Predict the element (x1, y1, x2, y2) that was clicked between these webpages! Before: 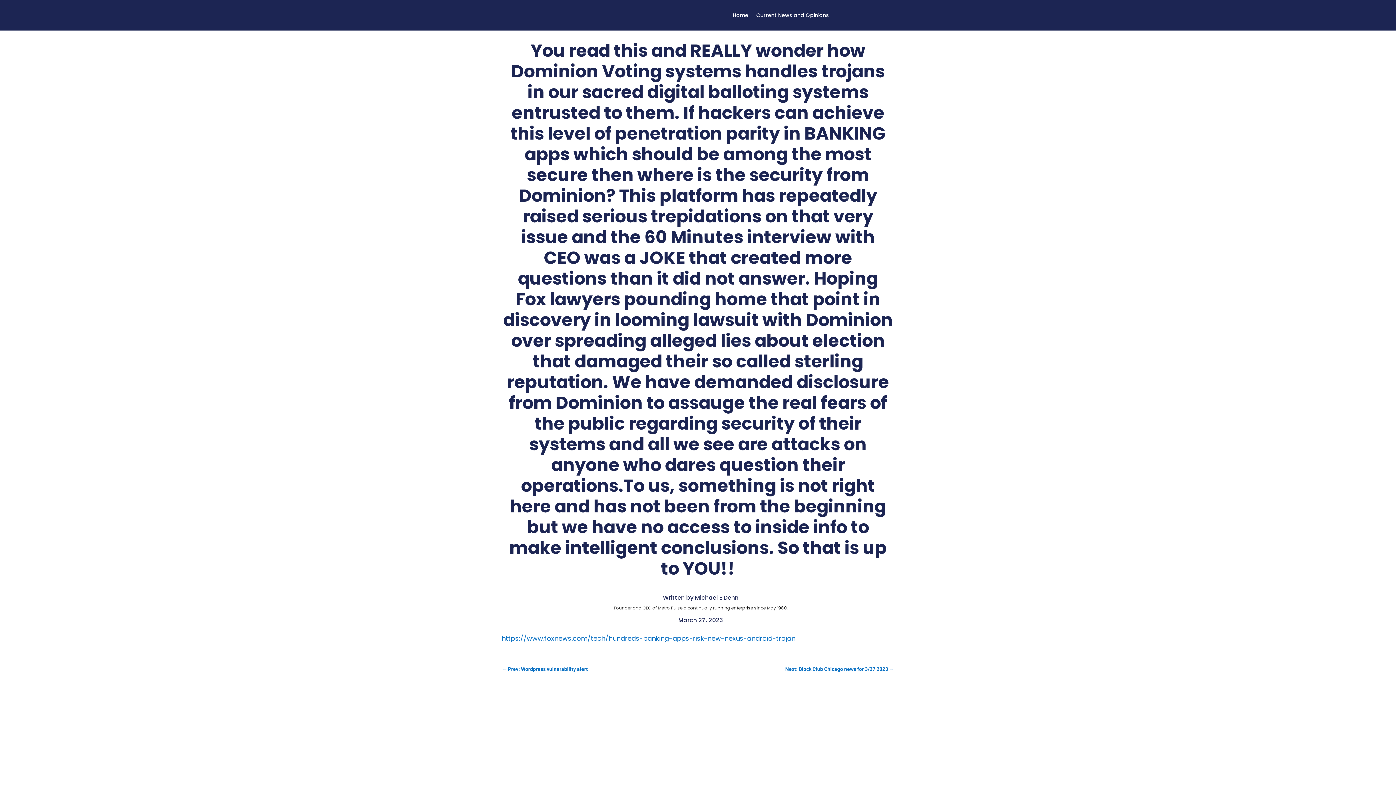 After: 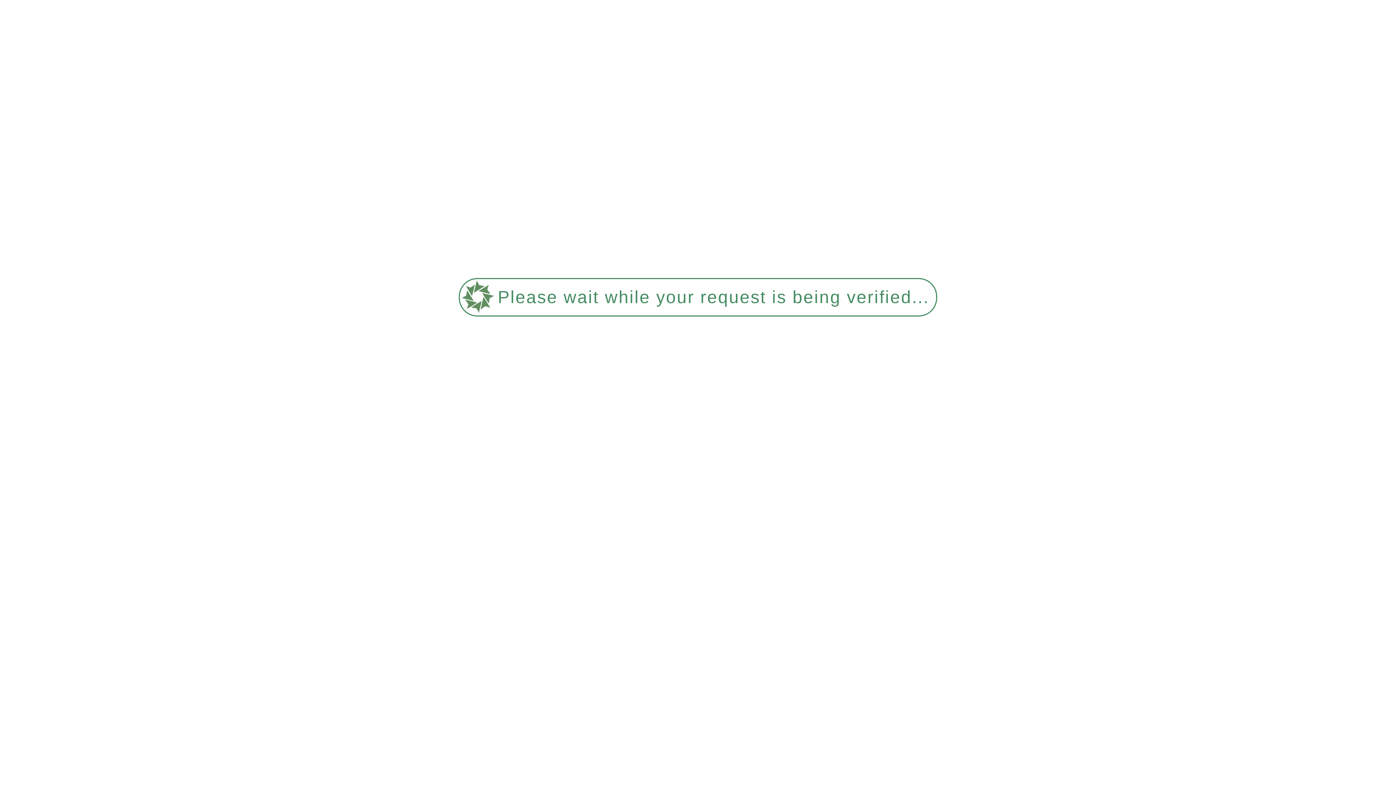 Action: bbox: (785, 664, 894, 674) label: Next: Block Club Chicago news for 3/27 2023 →